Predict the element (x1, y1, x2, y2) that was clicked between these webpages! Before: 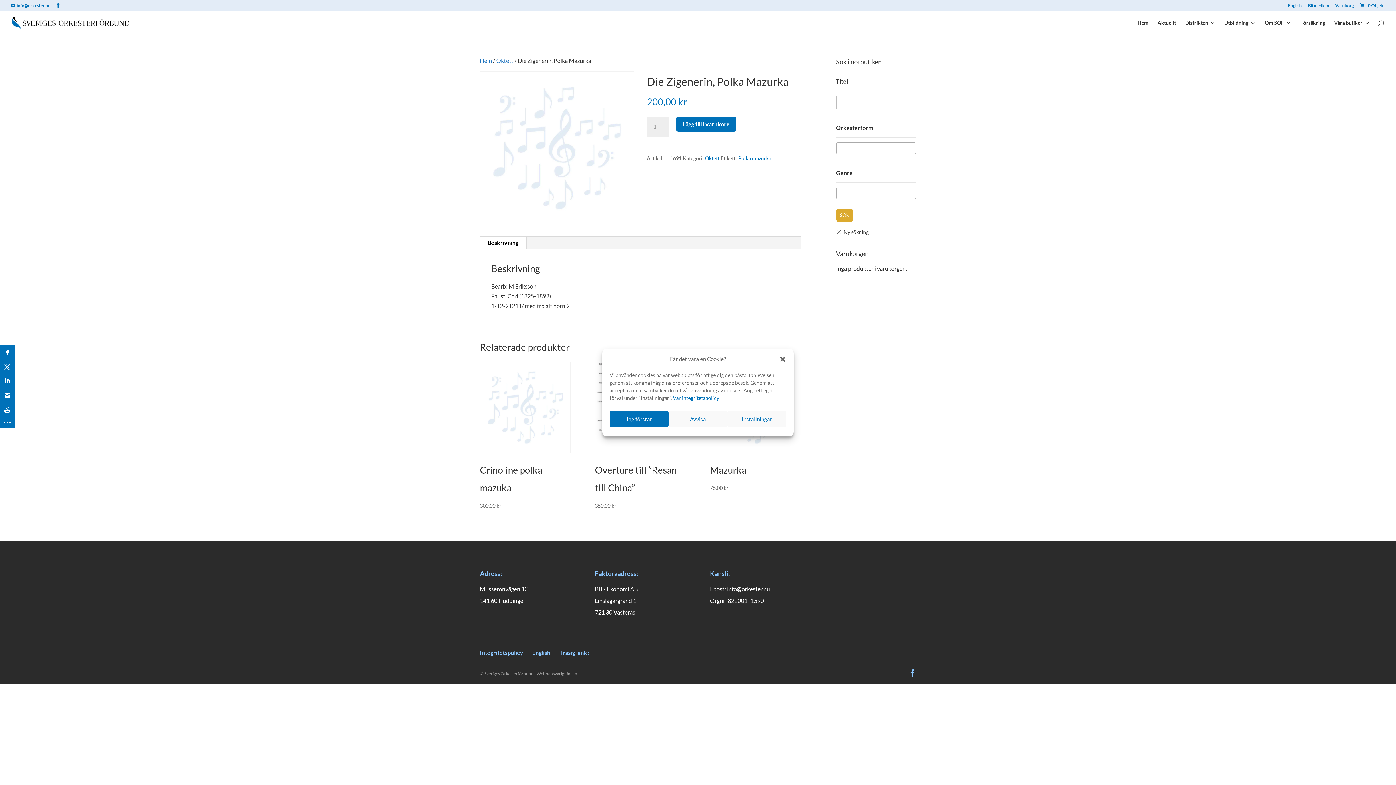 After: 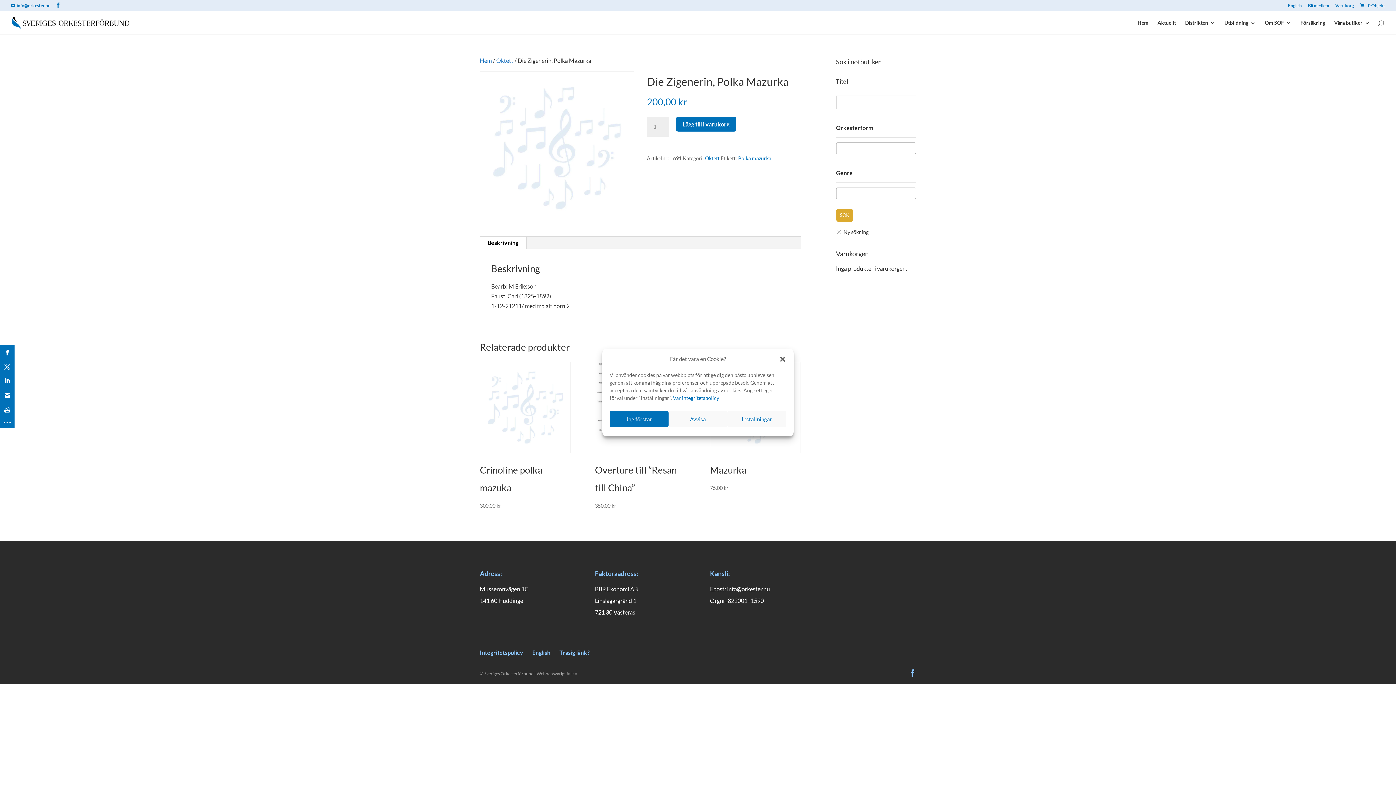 Action: bbox: (566, 671, 577, 676) label: Jolico